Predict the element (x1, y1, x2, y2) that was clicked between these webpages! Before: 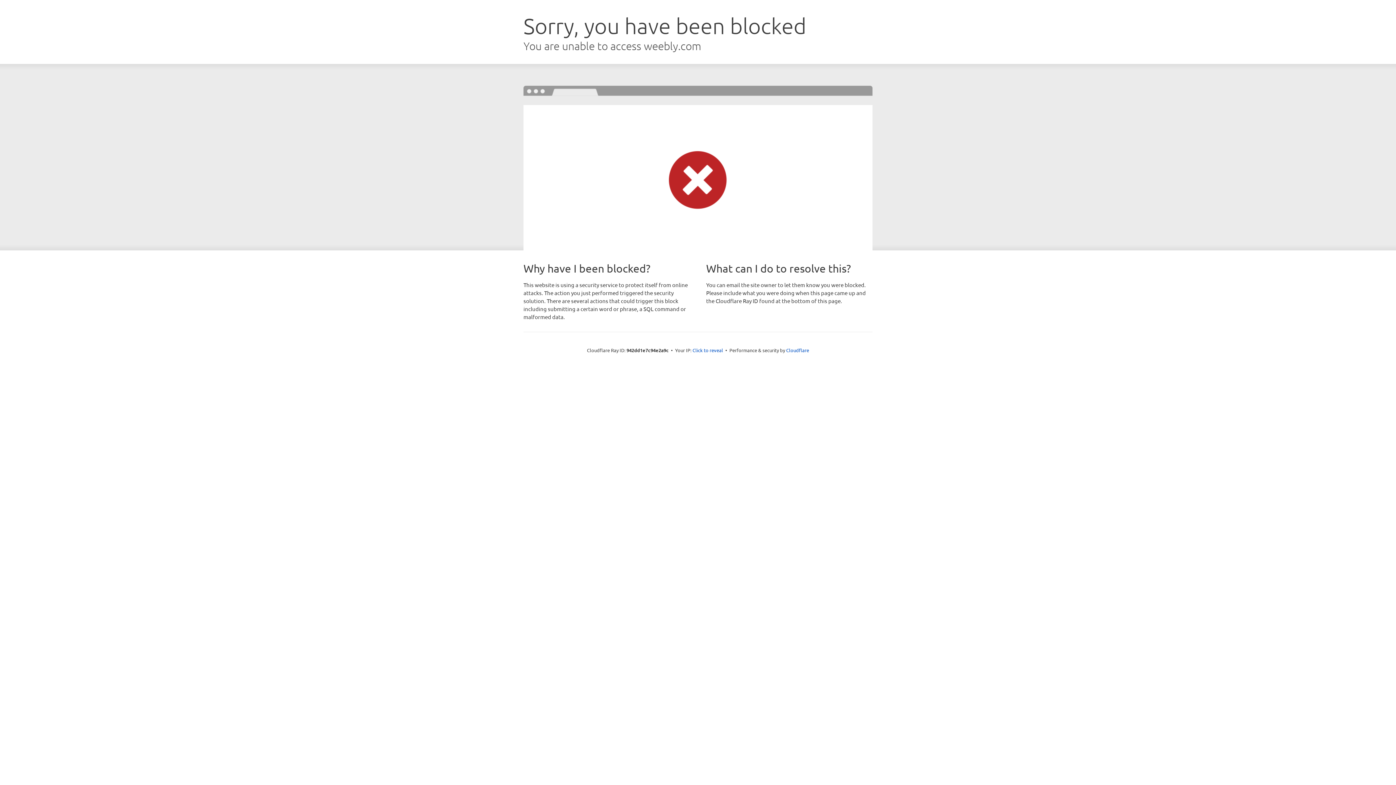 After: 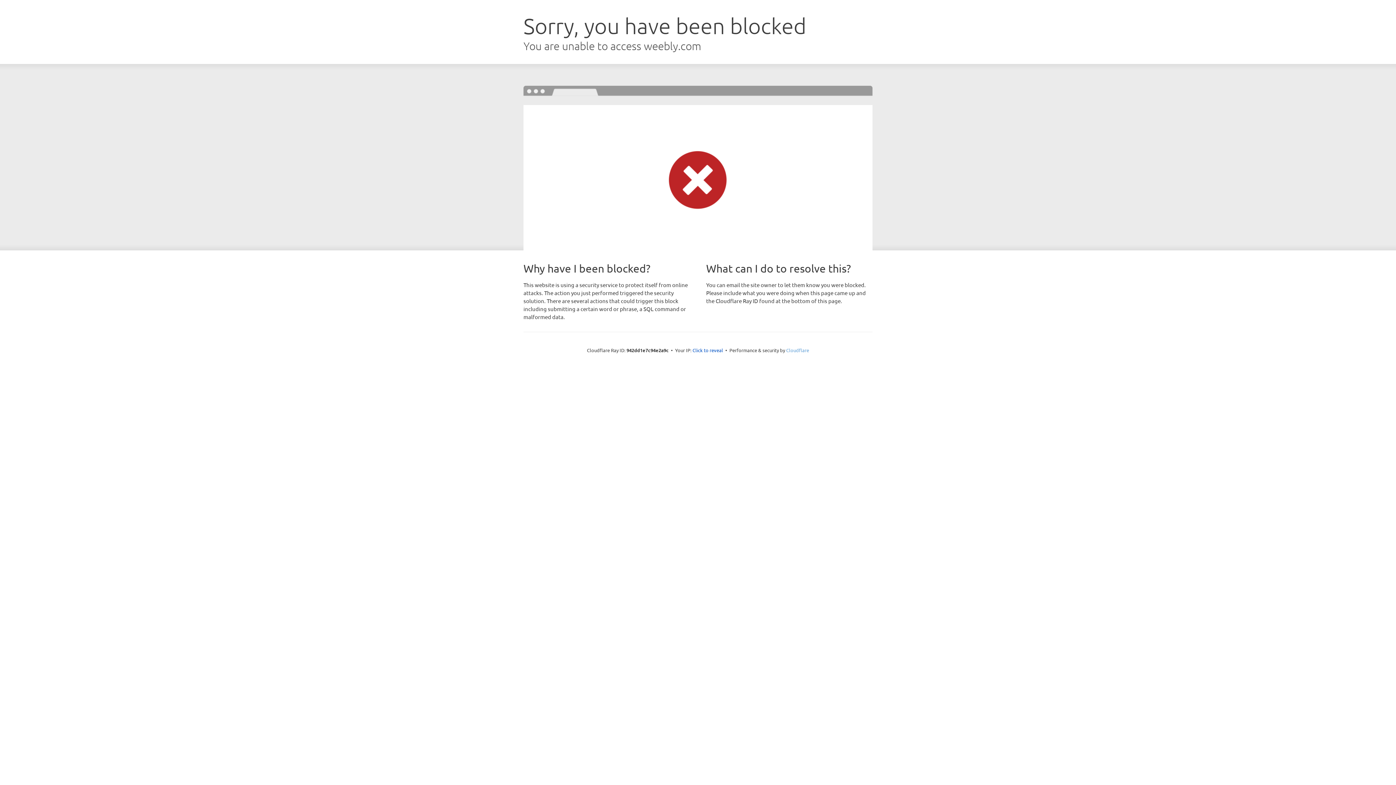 Action: bbox: (786, 347, 809, 353) label: Cloudflare